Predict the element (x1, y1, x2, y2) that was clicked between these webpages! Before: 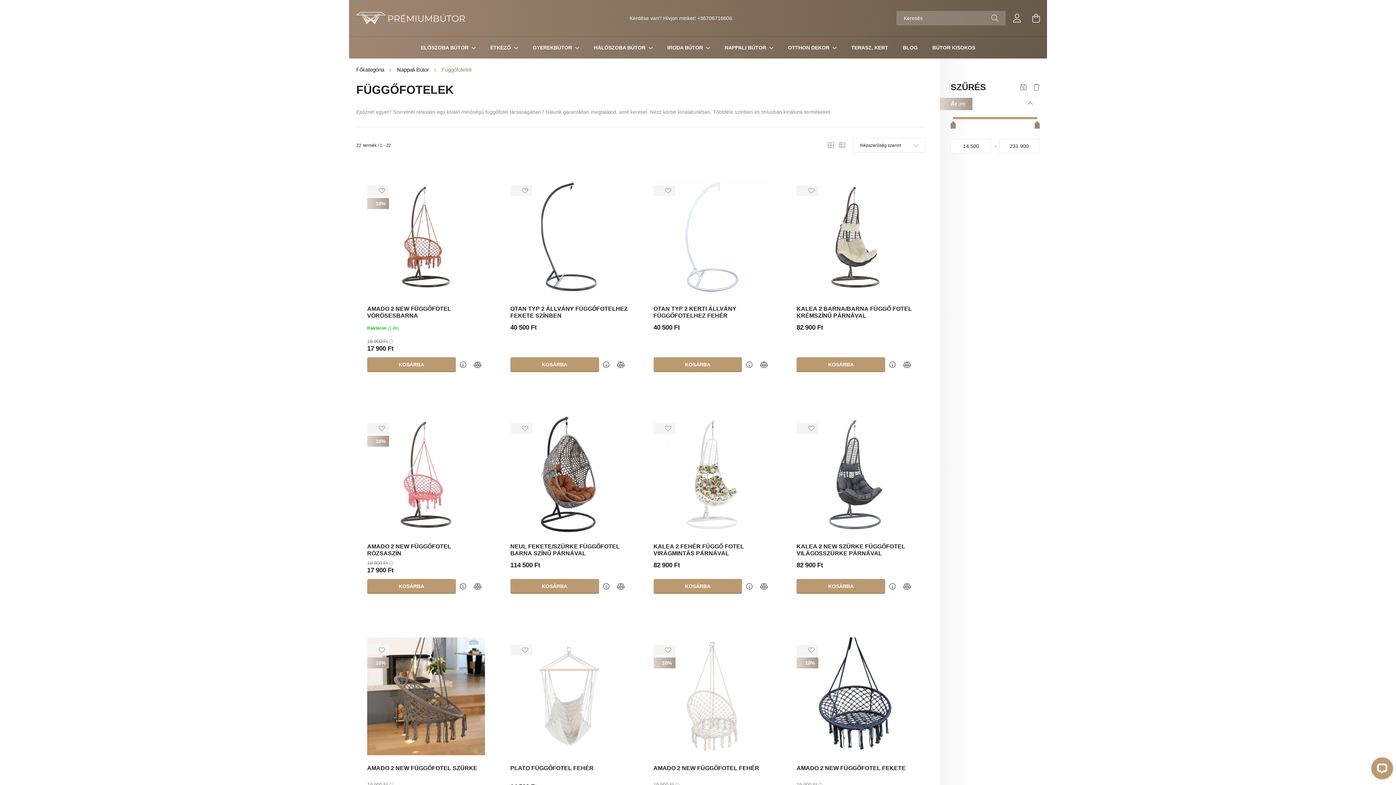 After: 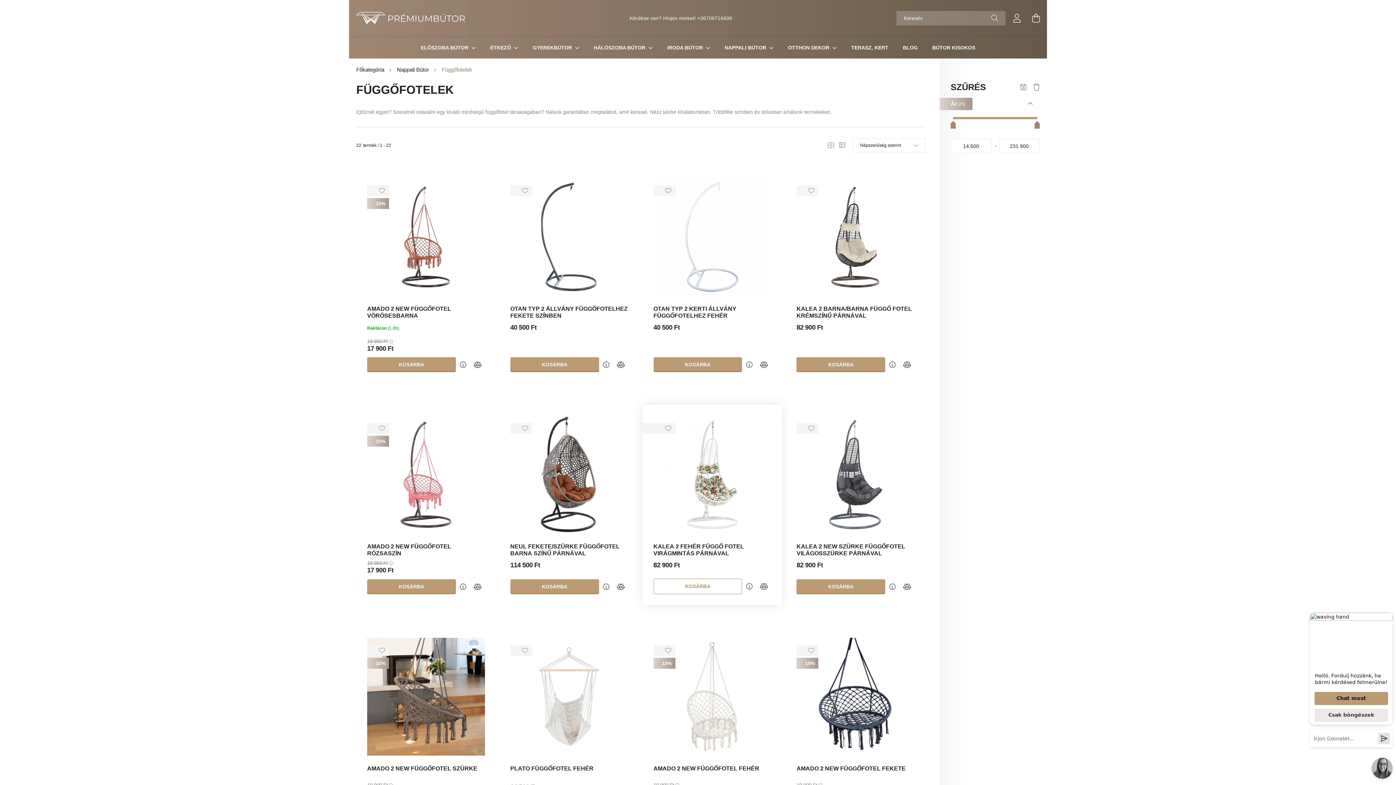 Action: bbox: (653, 579, 742, 594) label: KOSÁRBA